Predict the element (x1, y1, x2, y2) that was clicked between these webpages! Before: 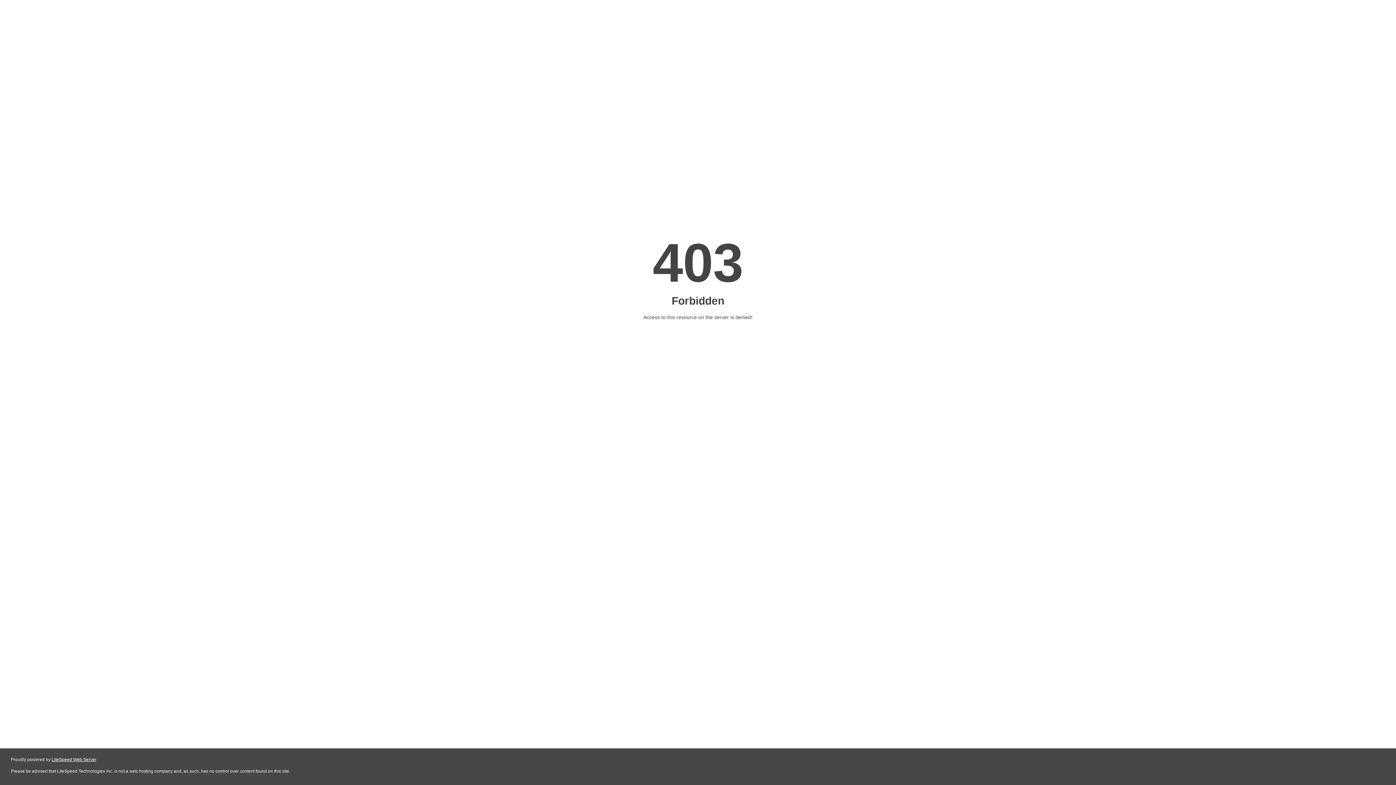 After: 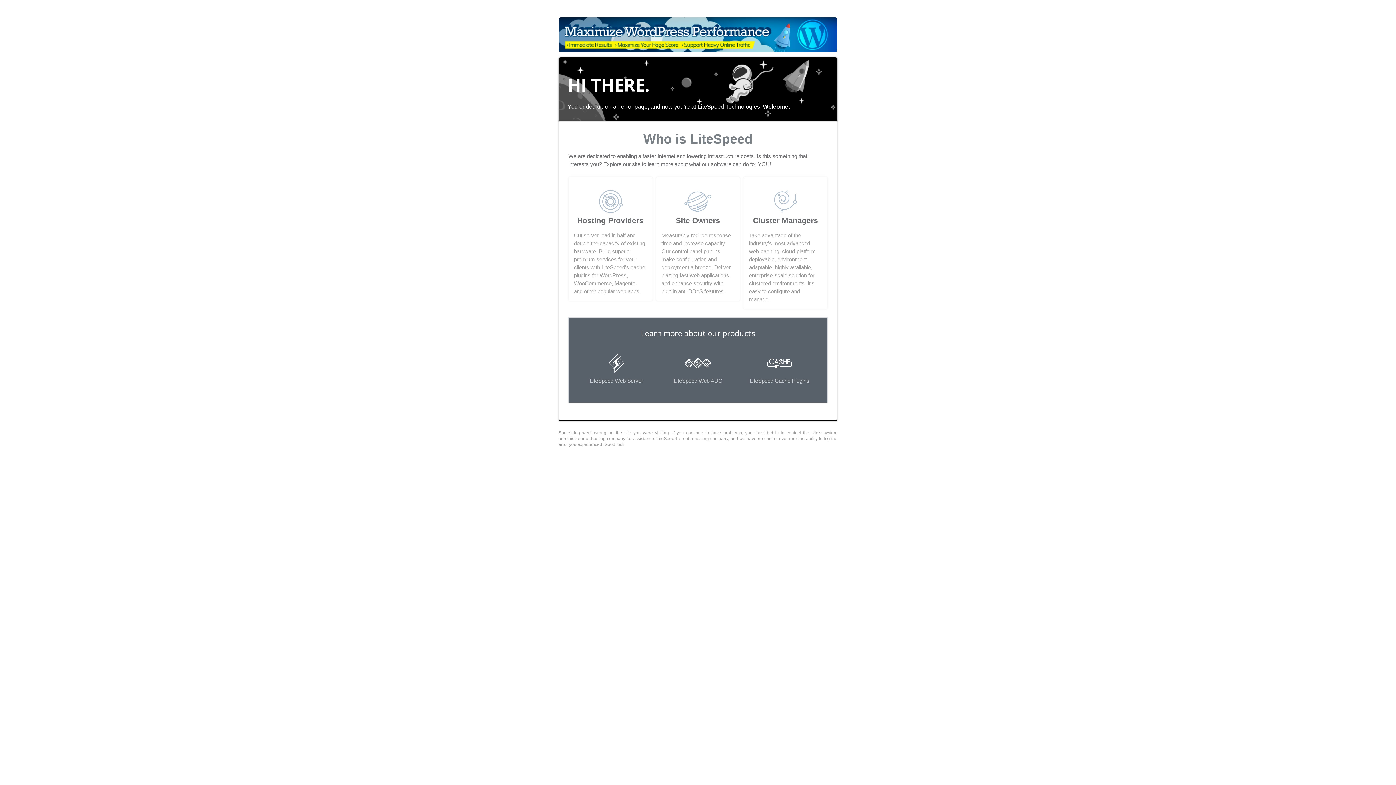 Action: bbox: (51, 757, 96, 762) label: LiteSpeed Web Server